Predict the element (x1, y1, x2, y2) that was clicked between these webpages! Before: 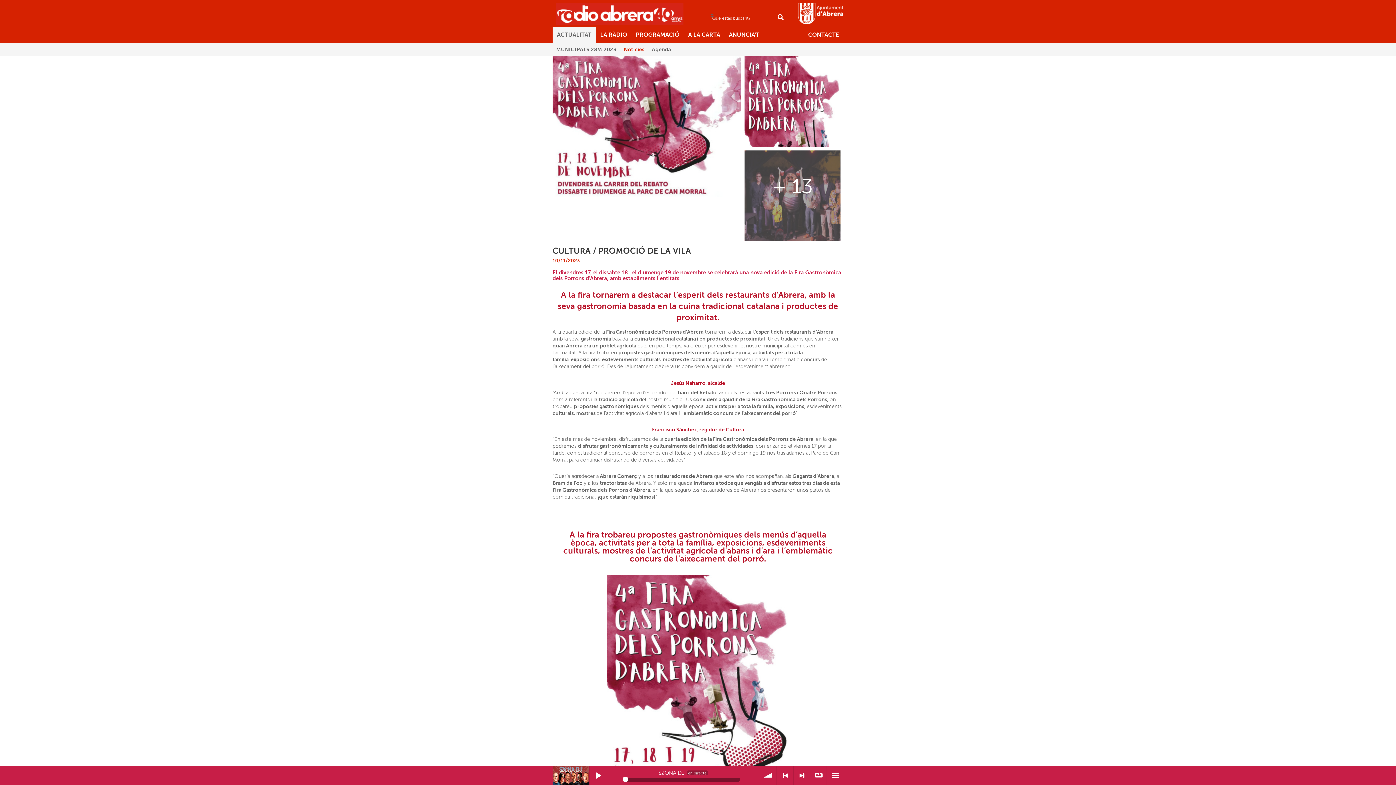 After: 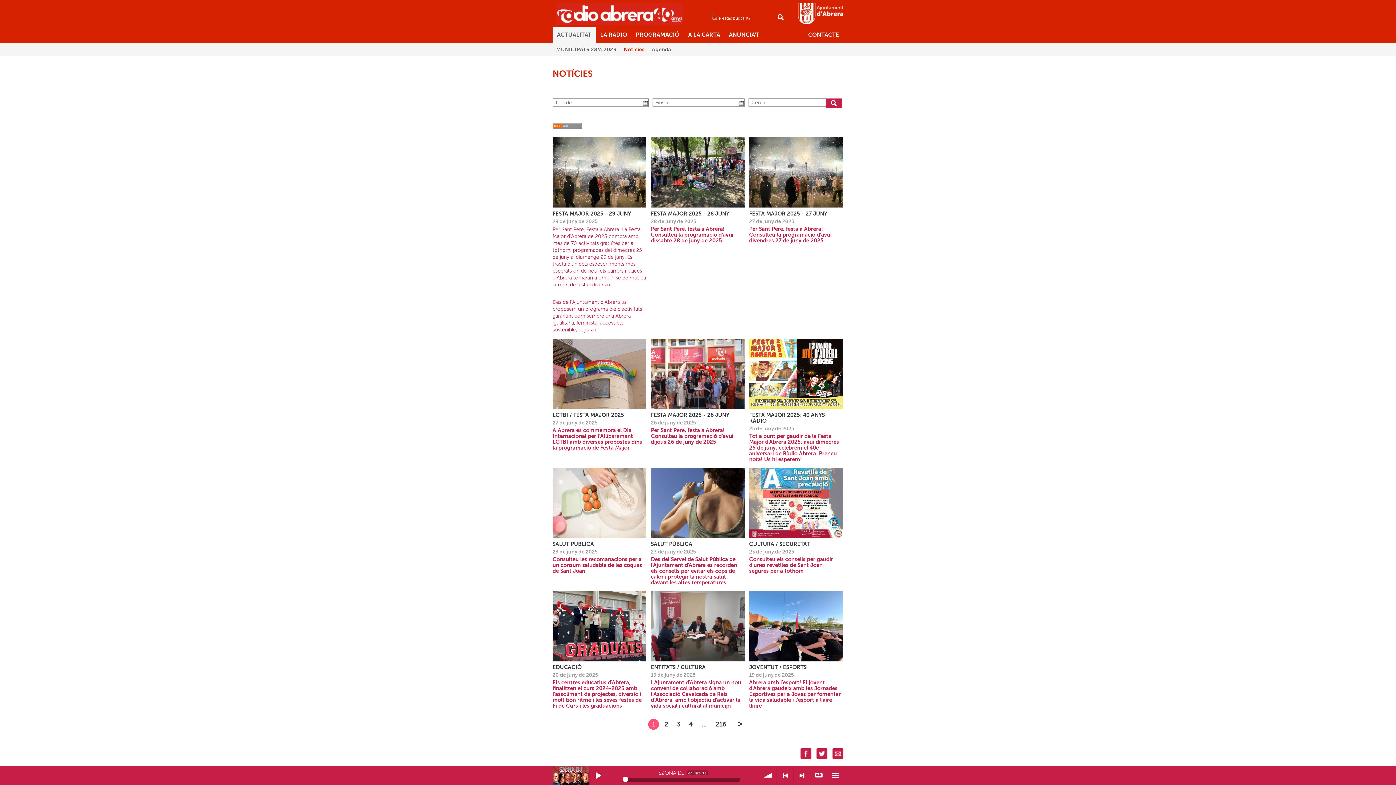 Action: bbox: (620, 42, 648, 56) label: Notícies